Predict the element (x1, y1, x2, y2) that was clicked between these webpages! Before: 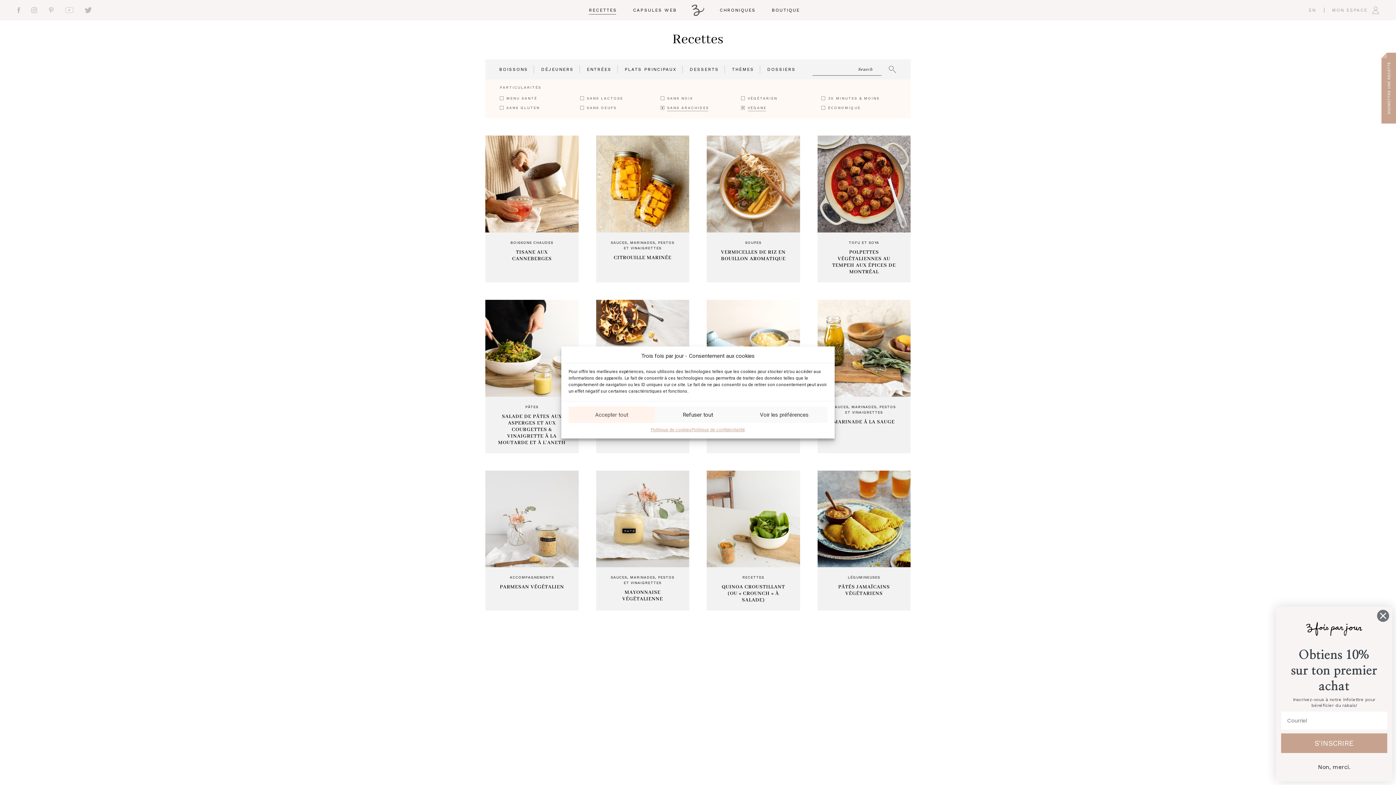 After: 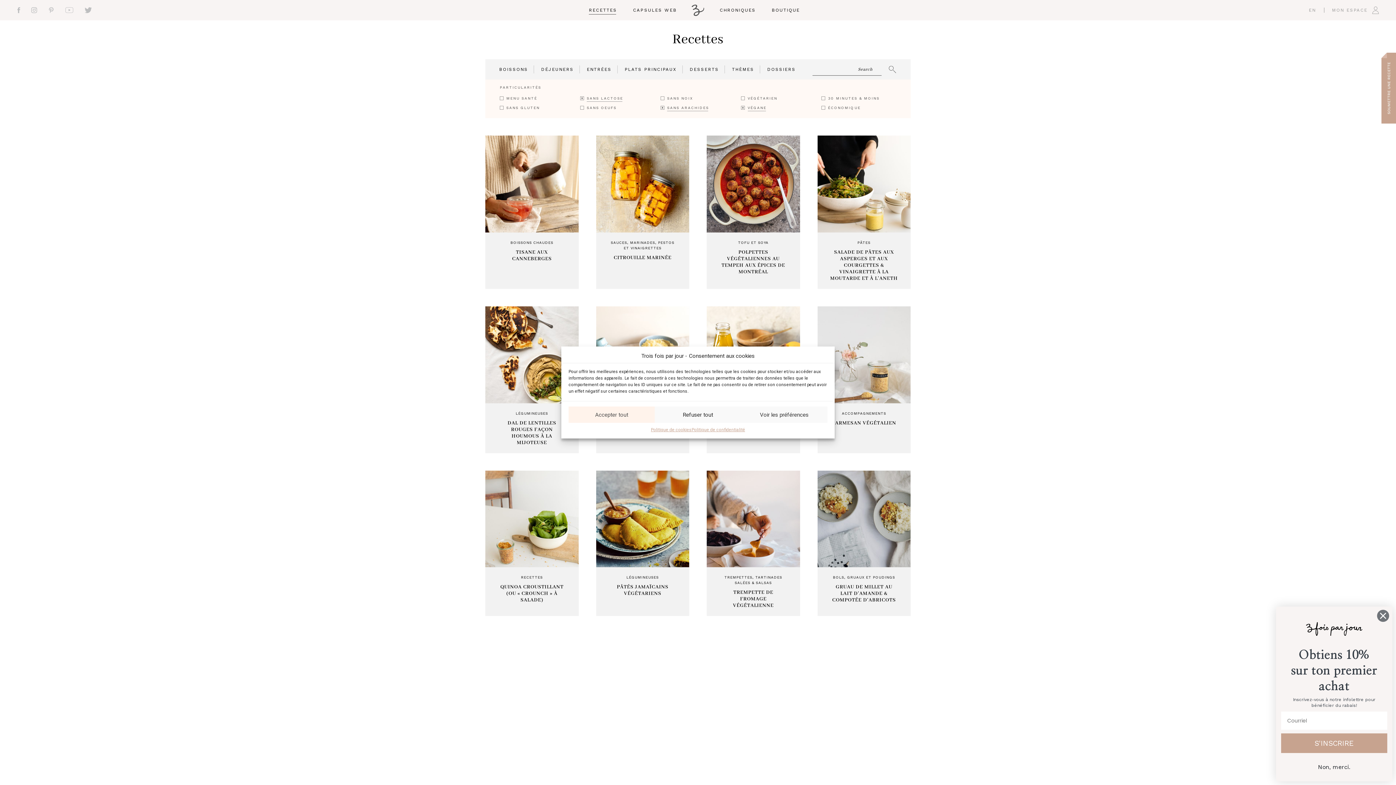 Action: label: SANS LACTOSE bbox: (580, 96, 623, 101)